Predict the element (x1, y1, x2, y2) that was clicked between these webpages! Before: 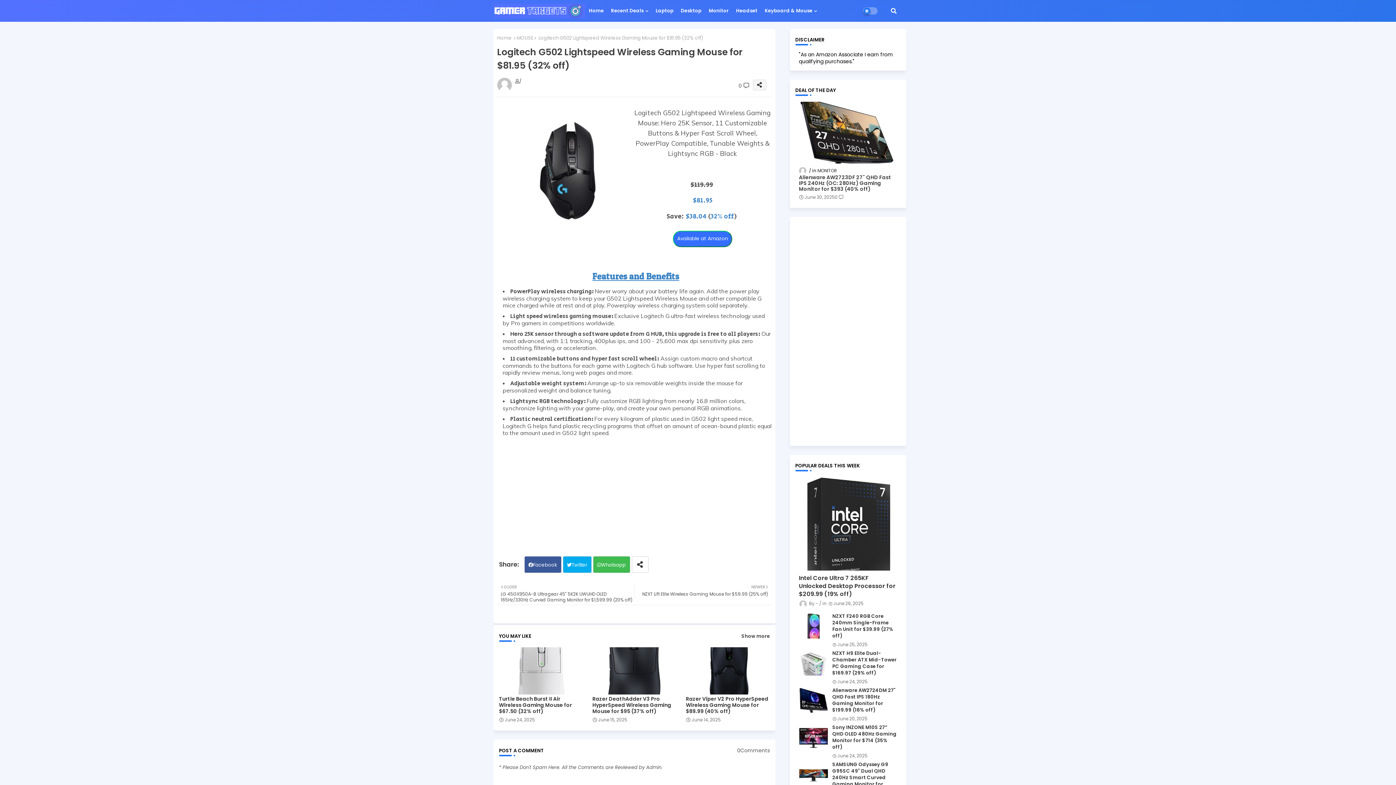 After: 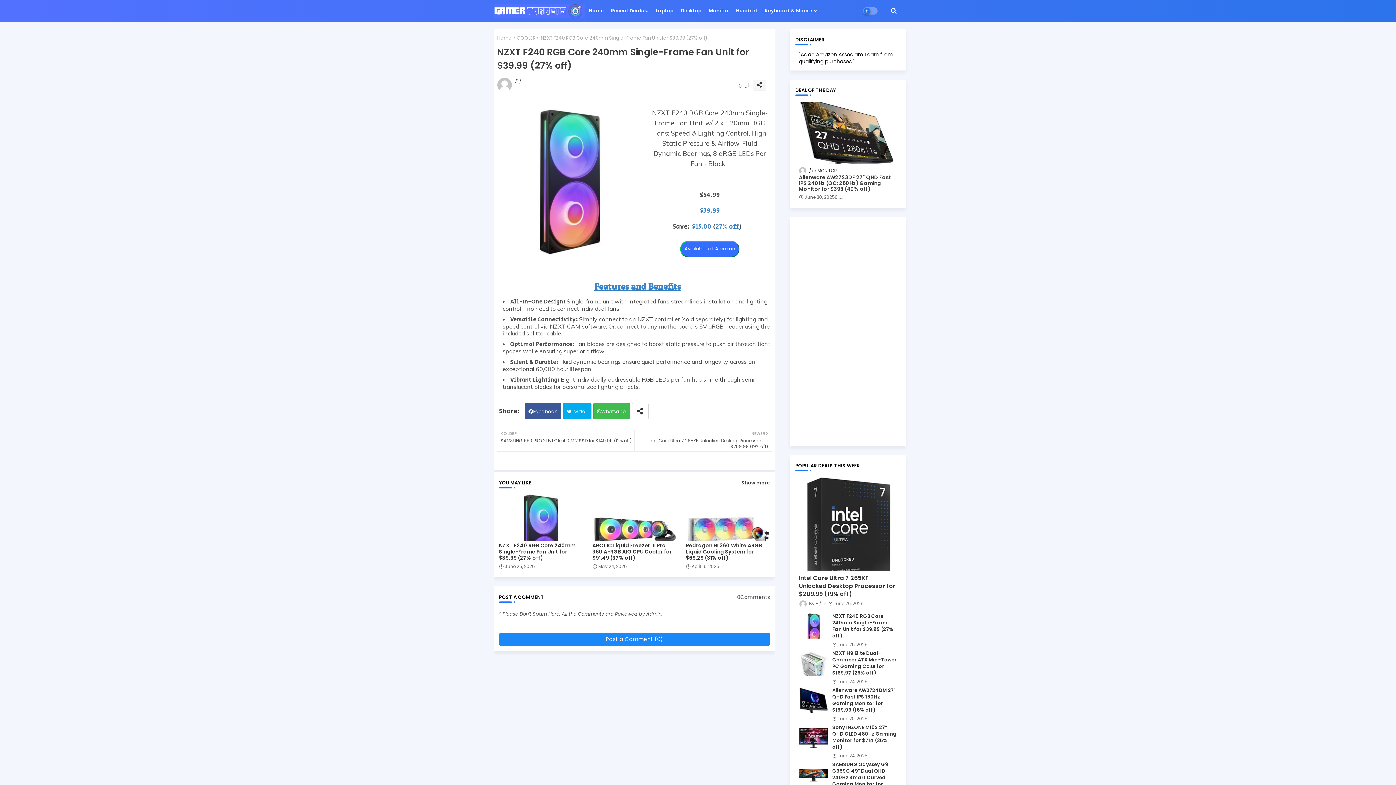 Action: label: NZXT F240 RGB Core 240mm Single-Frame Fan Unit for $39.99 (27% off) bbox: (832, 613, 897, 639)